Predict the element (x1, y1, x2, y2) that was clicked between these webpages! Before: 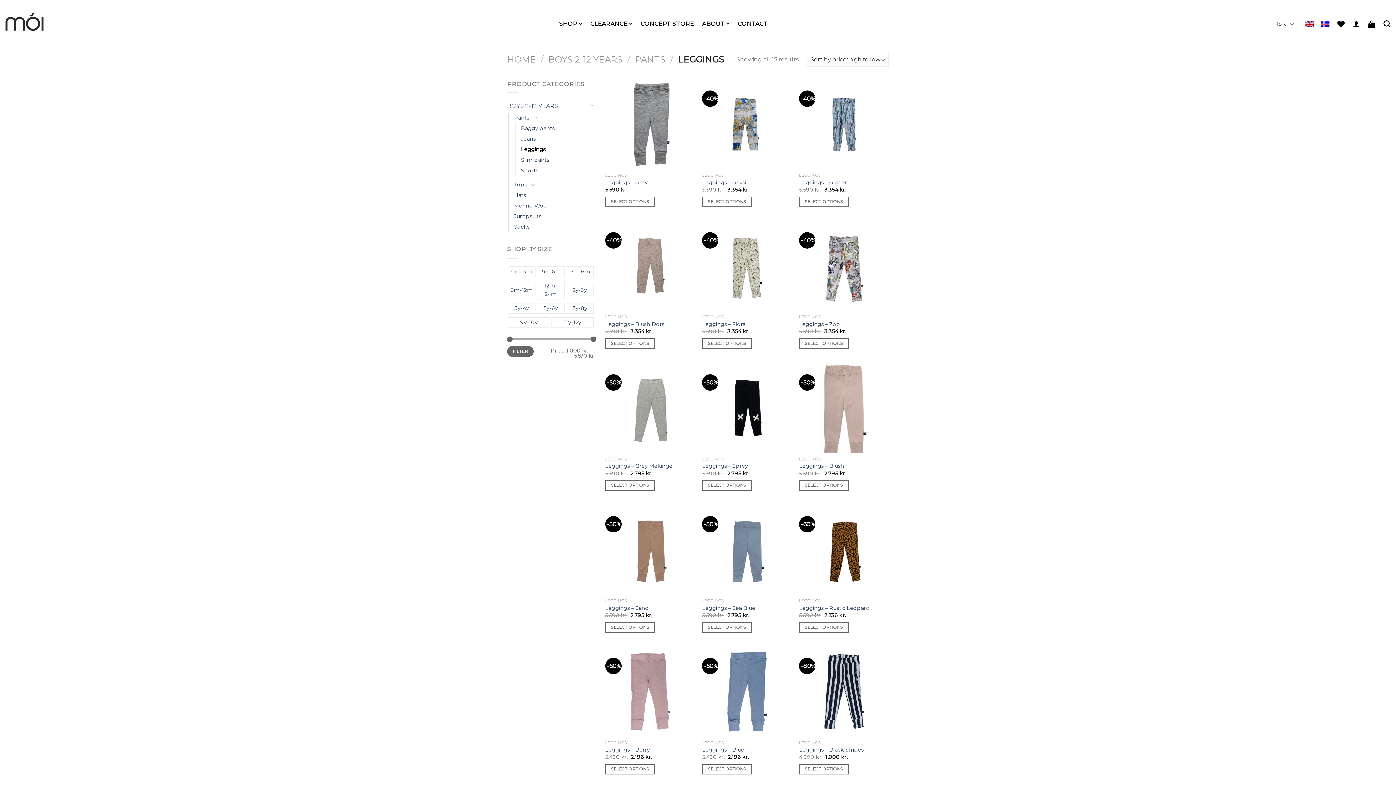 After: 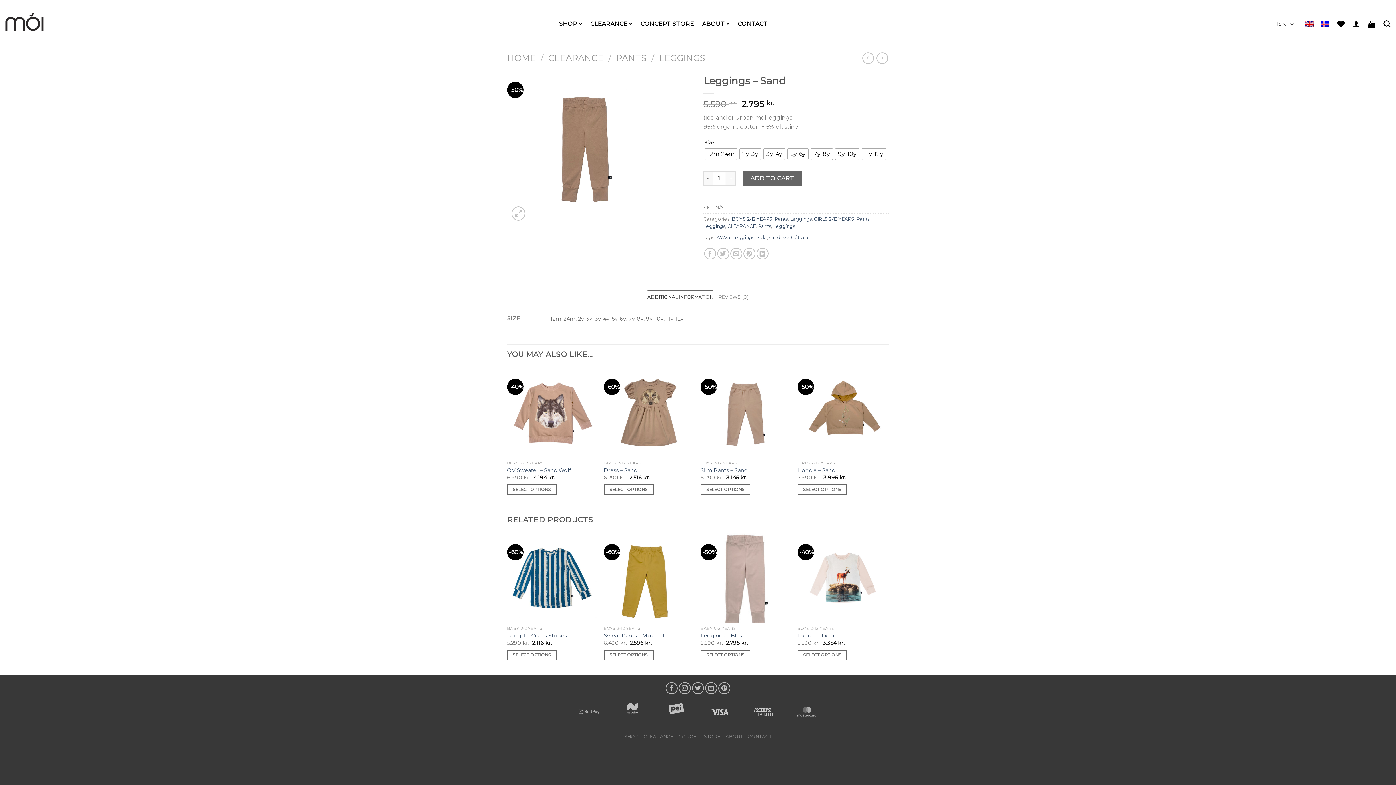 Action: bbox: (605, 622, 655, 632) label: Select options for “Leggings - Sand”